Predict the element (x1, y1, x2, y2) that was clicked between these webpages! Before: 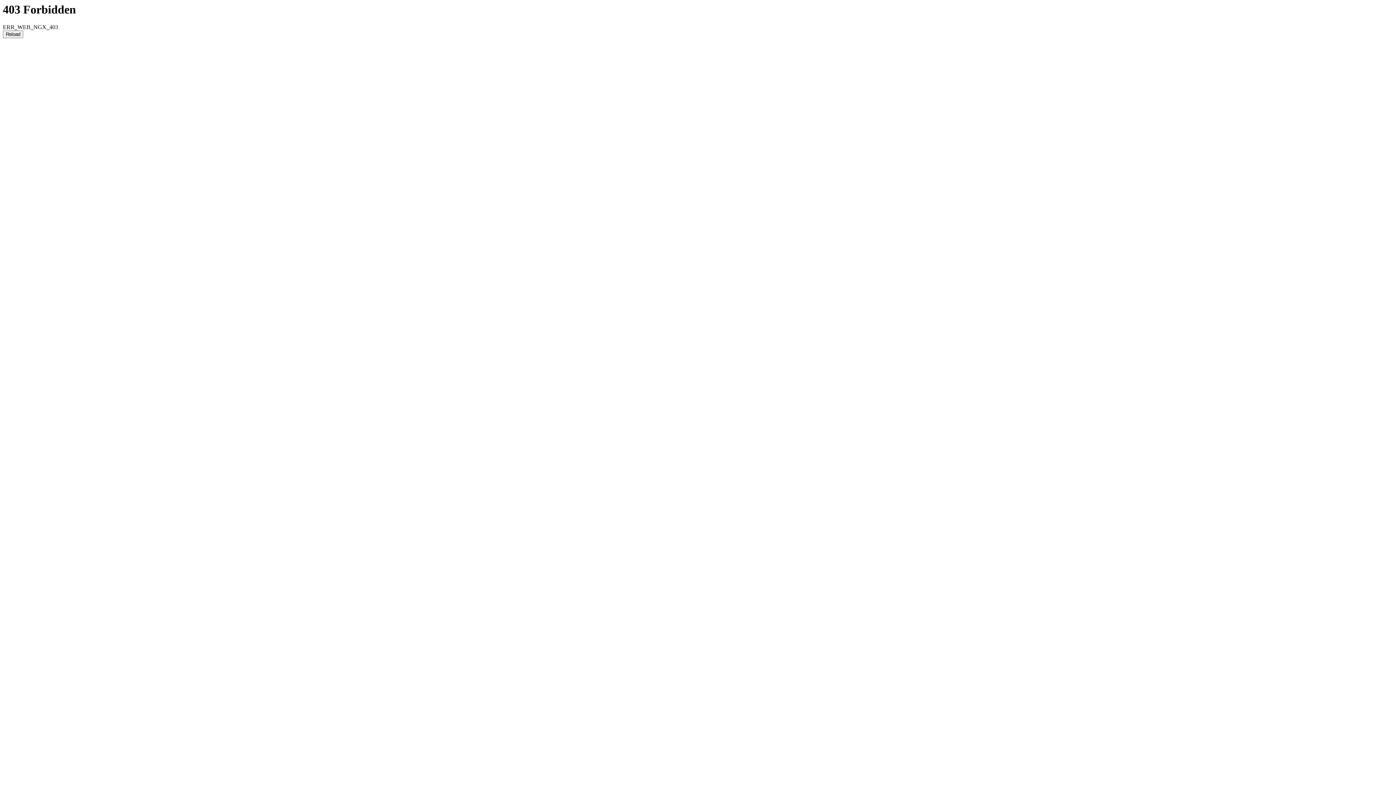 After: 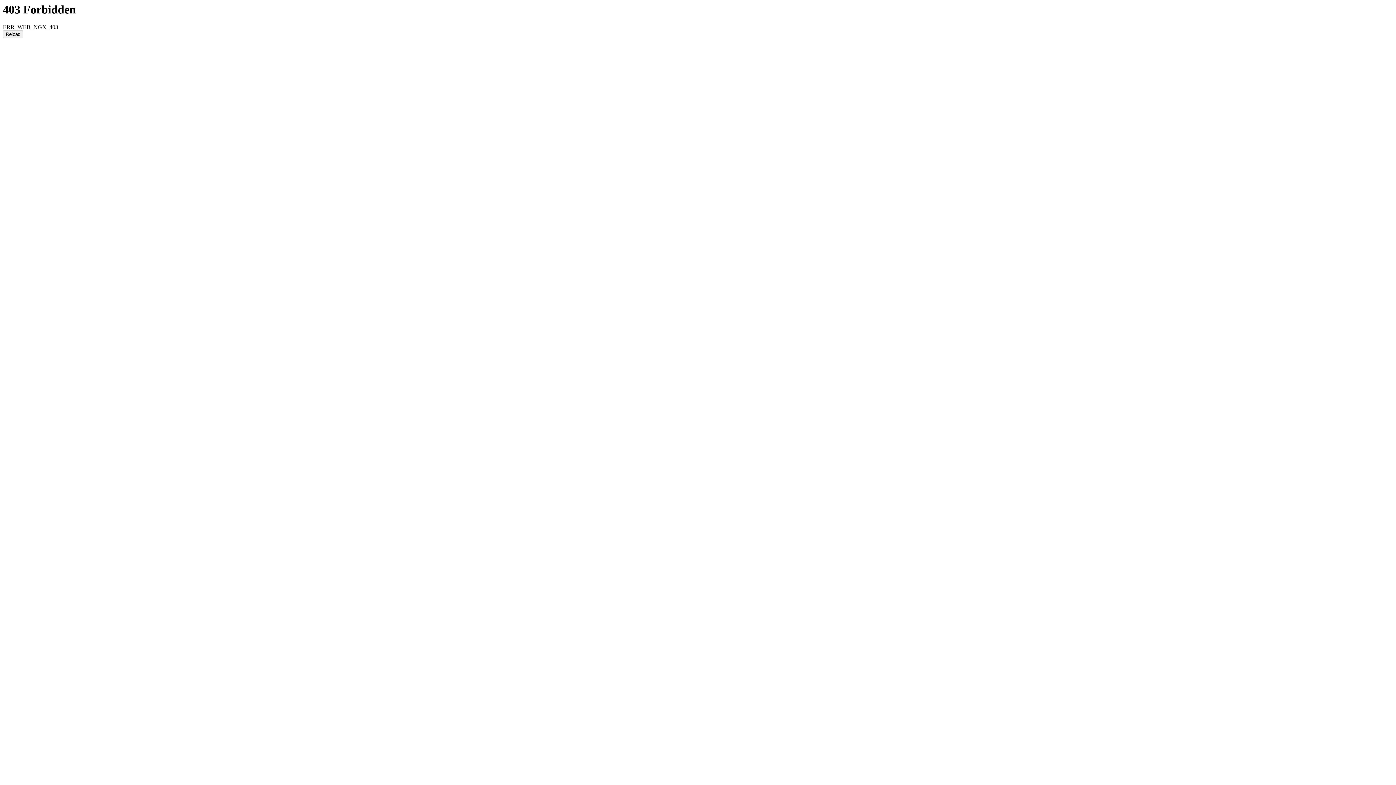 Action: label: Reload bbox: (2, 30, 23, 38)